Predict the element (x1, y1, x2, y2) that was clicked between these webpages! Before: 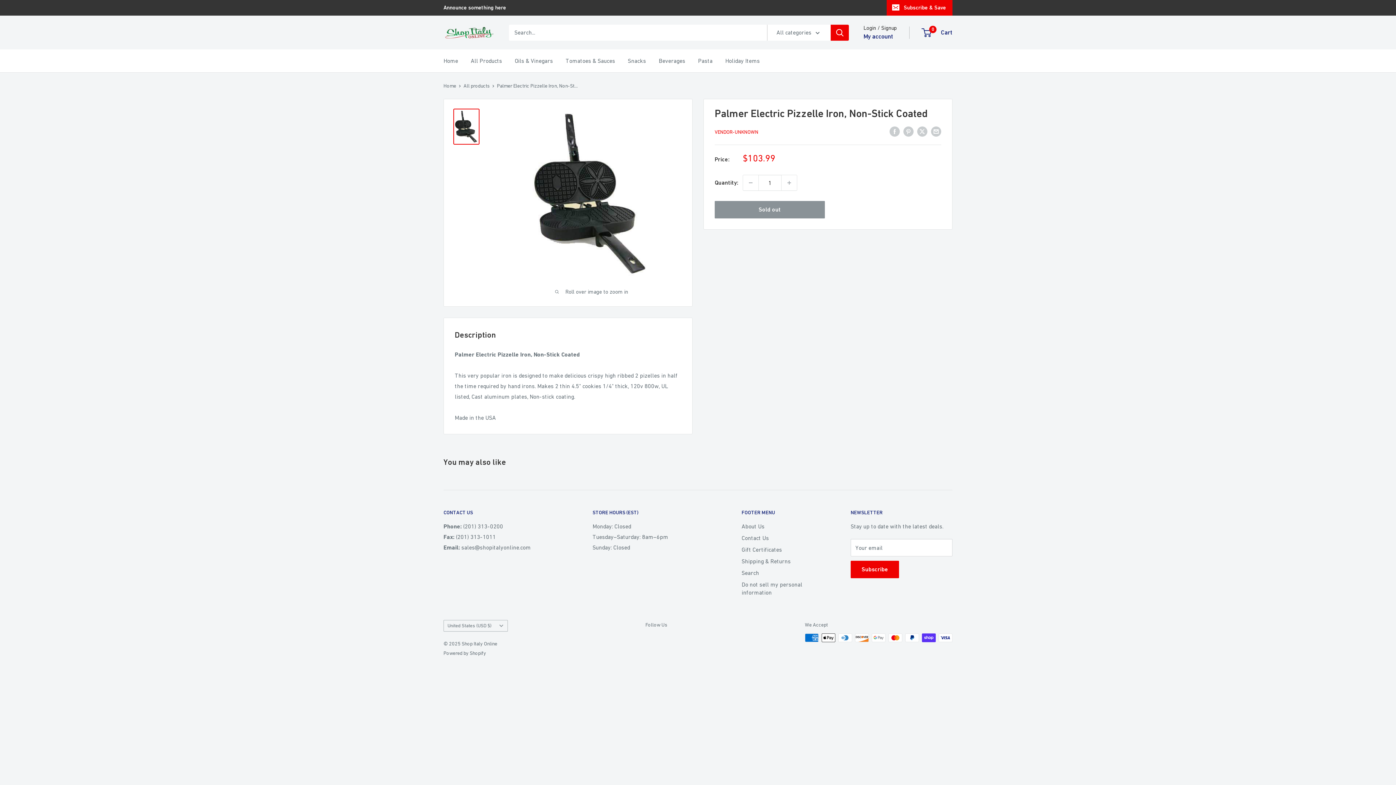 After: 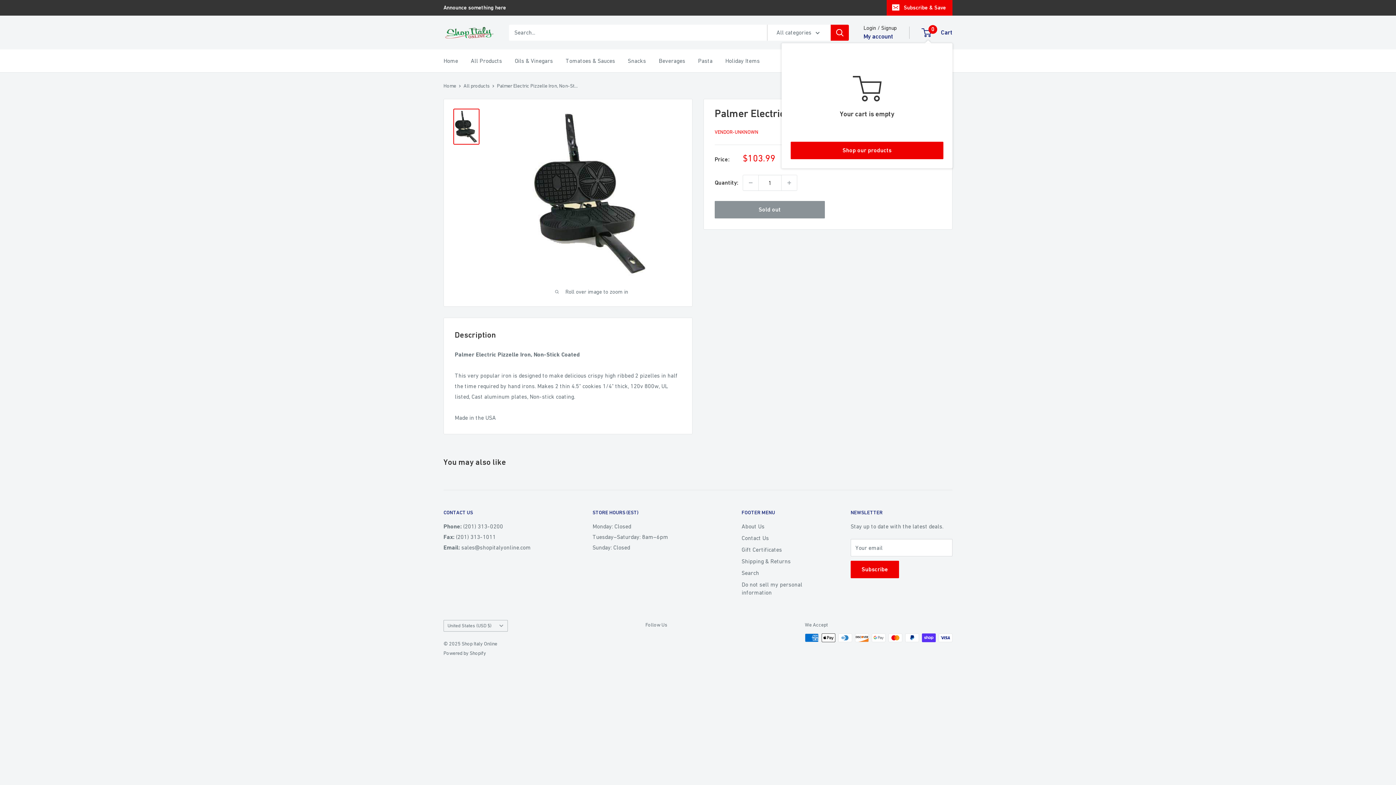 Action: label: 0
 Cart bbox: (922, 26, 952, 38)